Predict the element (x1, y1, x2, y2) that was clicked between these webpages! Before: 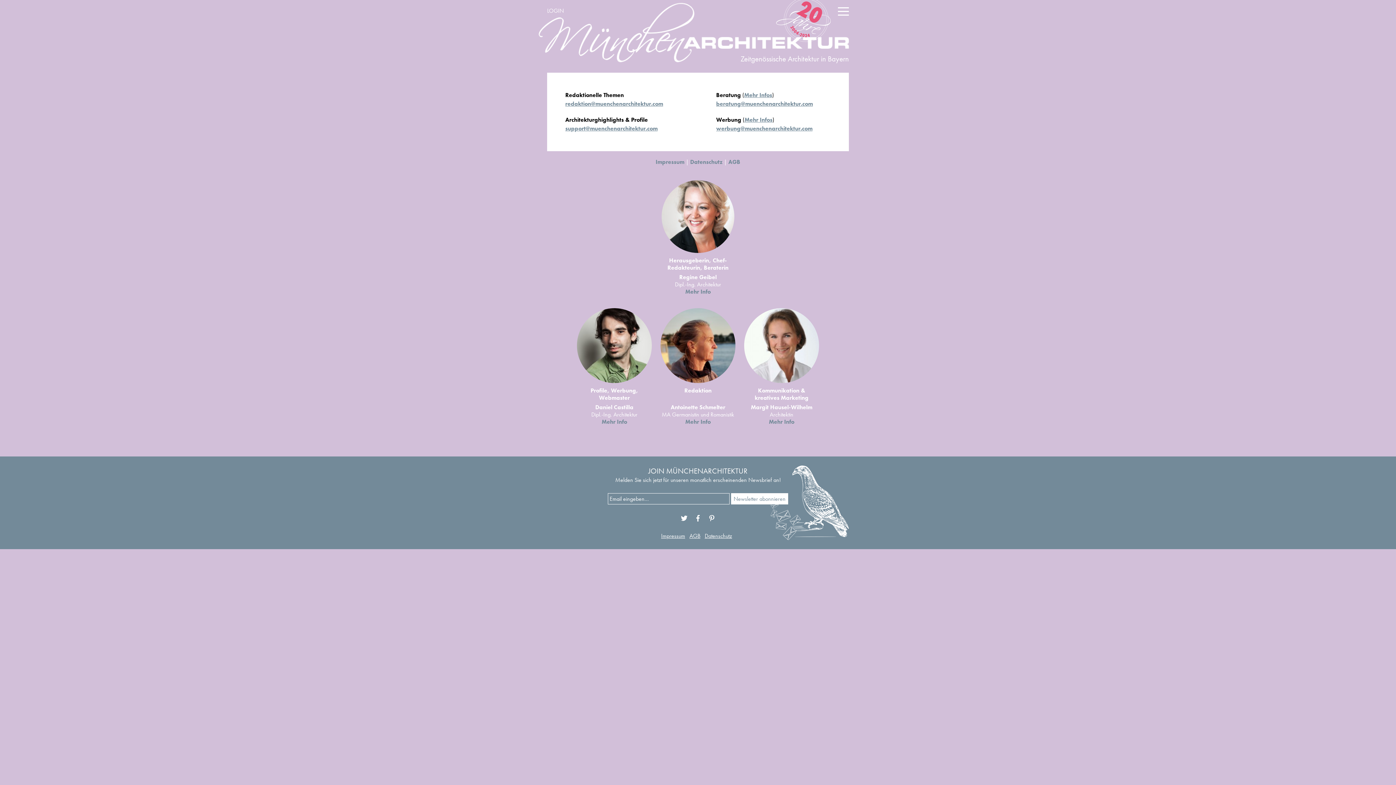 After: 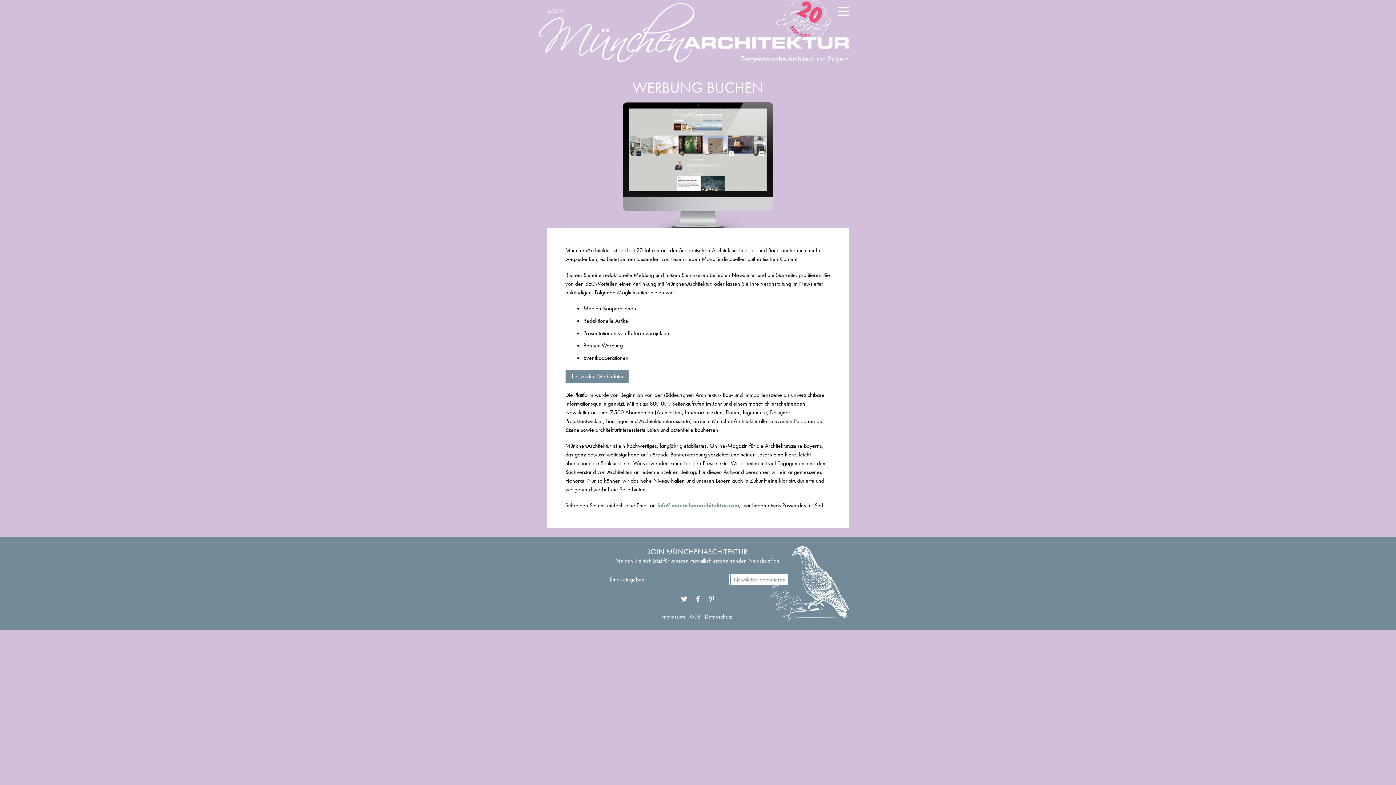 Action: bbox: (744, 116, 772, 123) label: Mehr Infos